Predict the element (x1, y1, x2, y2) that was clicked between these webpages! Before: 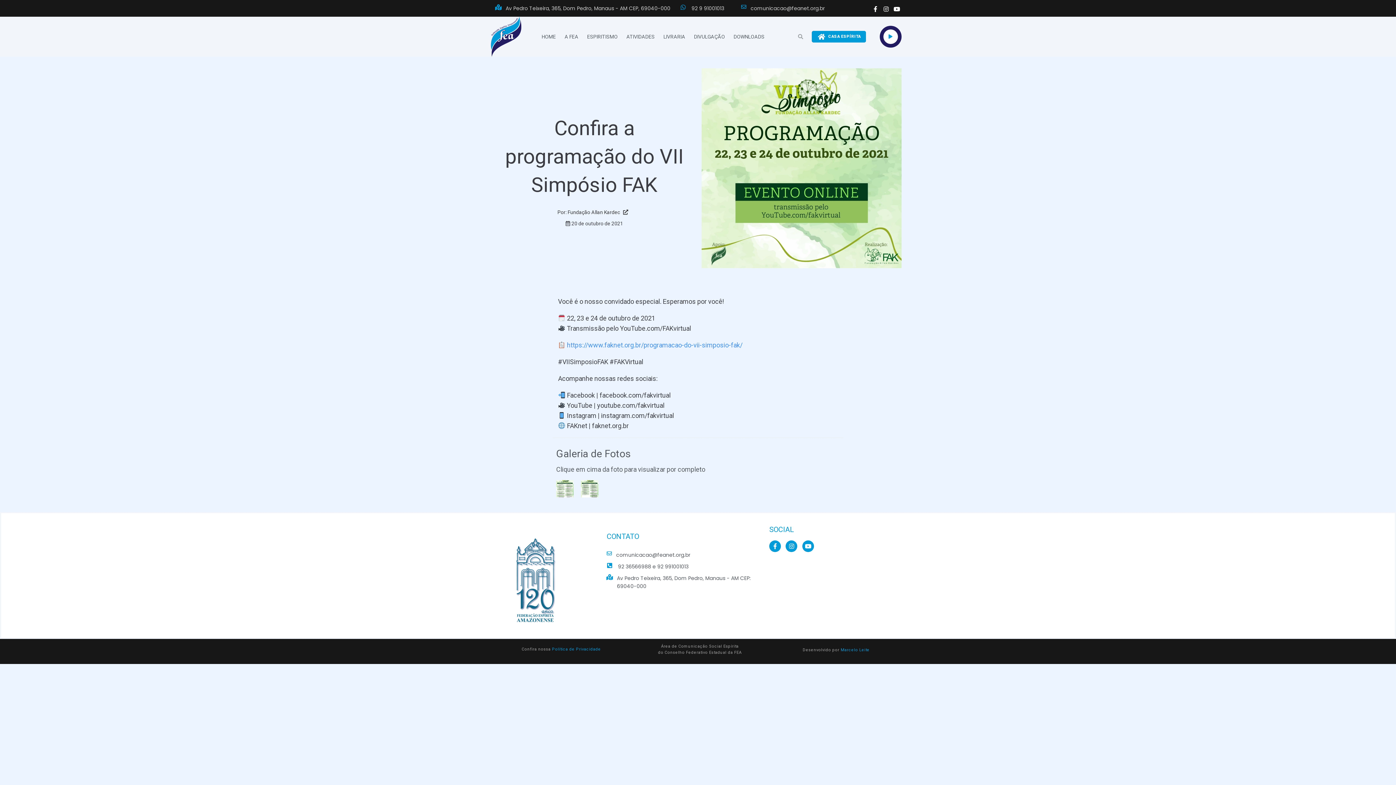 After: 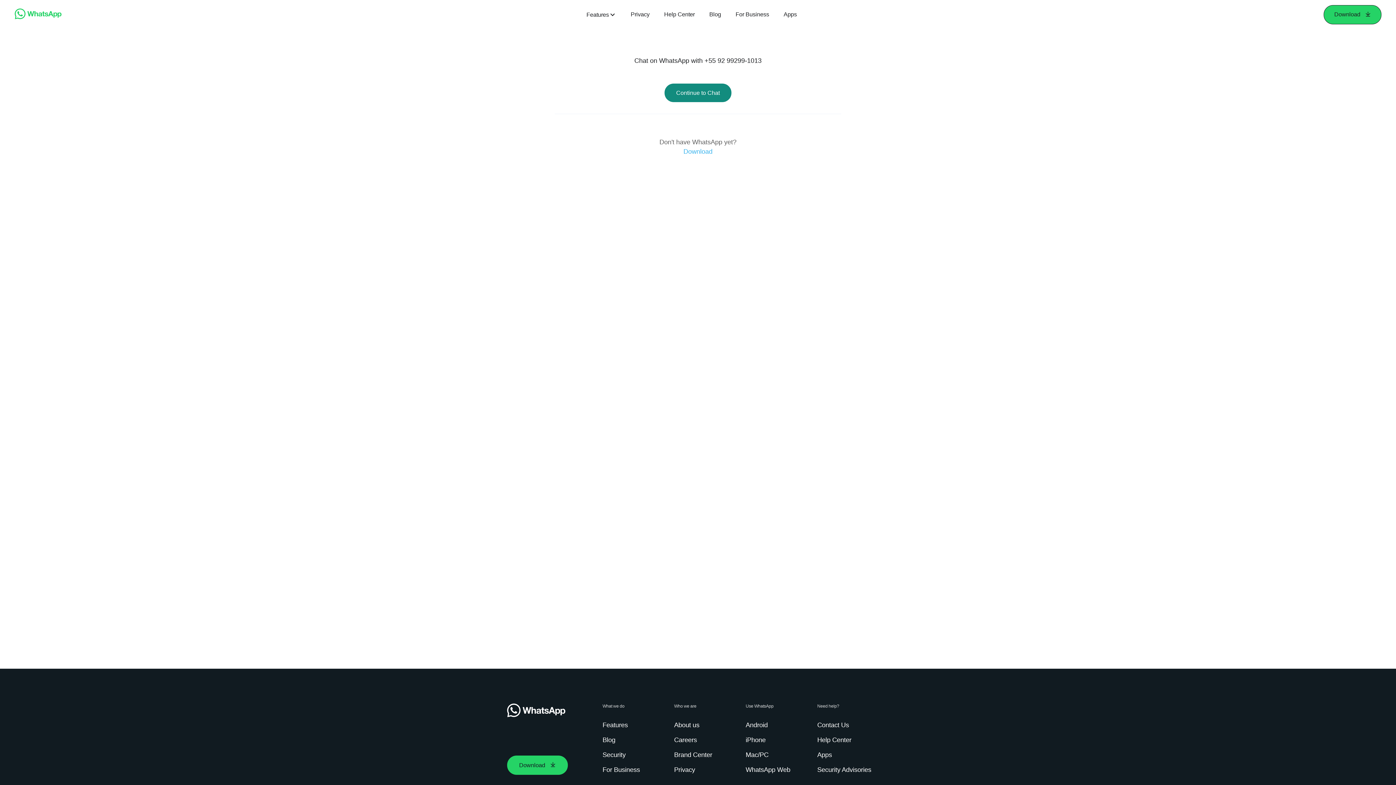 Action: bbox: (606, 562, 612, 568)